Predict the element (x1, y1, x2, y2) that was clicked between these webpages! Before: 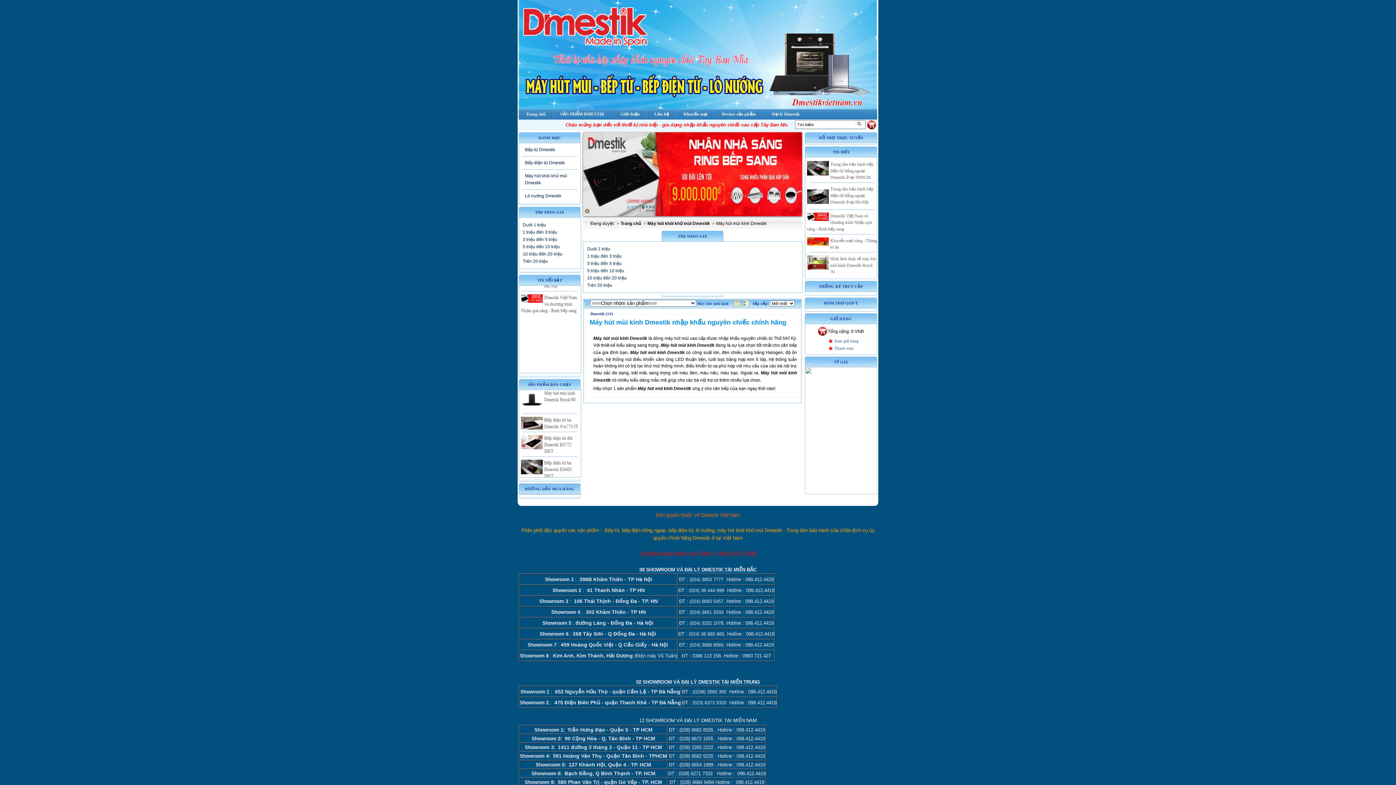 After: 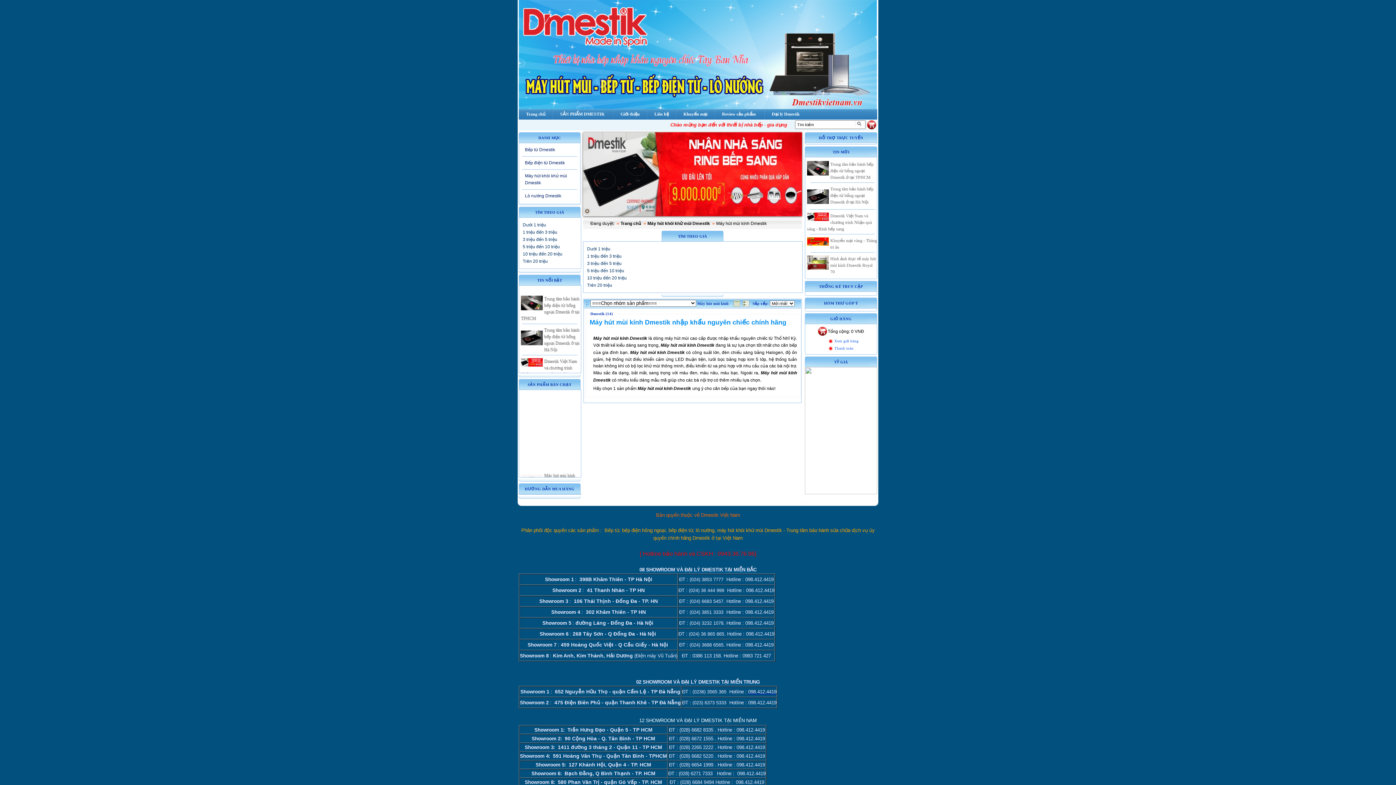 Action: bbox: (748, 689, 776, 694) label: 098.412.4419